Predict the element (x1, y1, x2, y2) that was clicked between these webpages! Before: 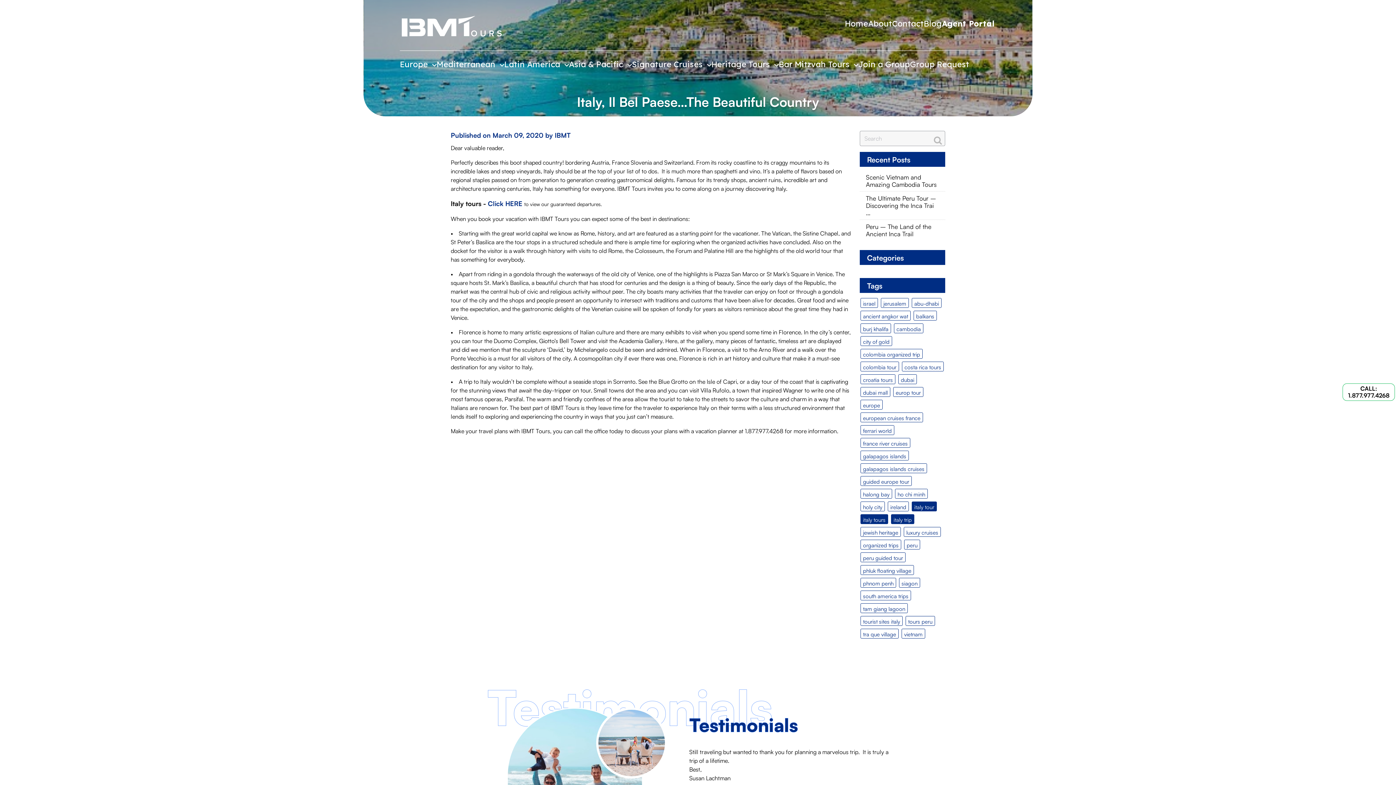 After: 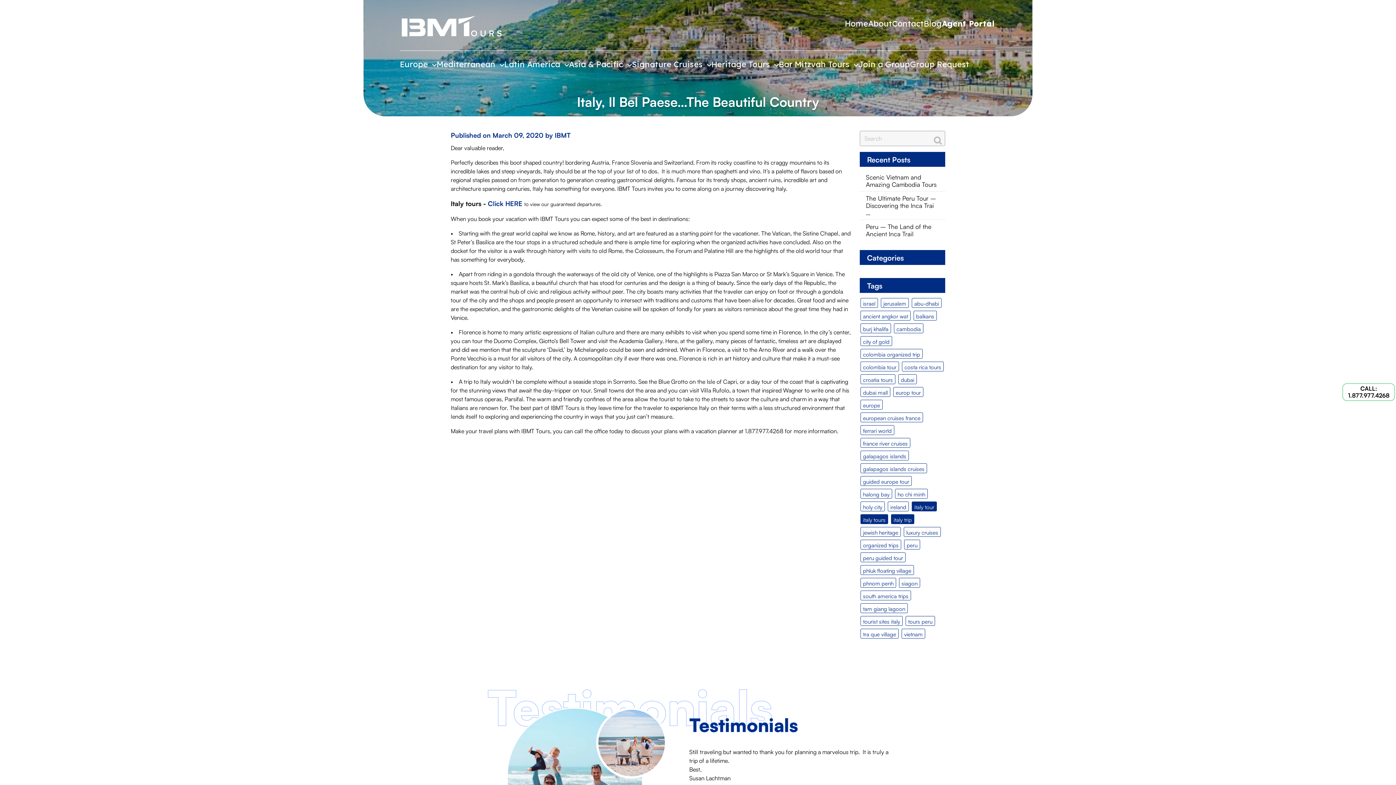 Action: label: Bar Mitzvah Tours  bbox: (778, 60, 858, 68)